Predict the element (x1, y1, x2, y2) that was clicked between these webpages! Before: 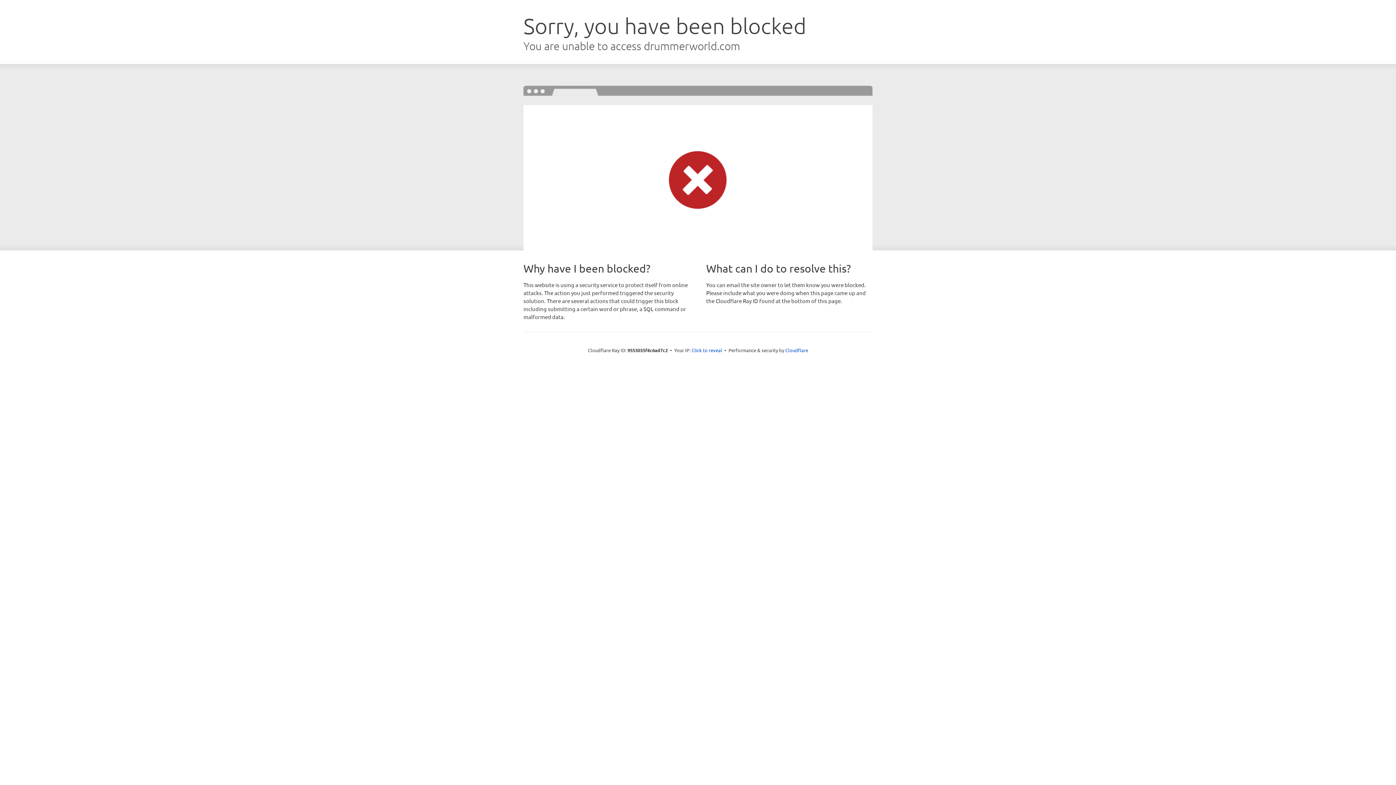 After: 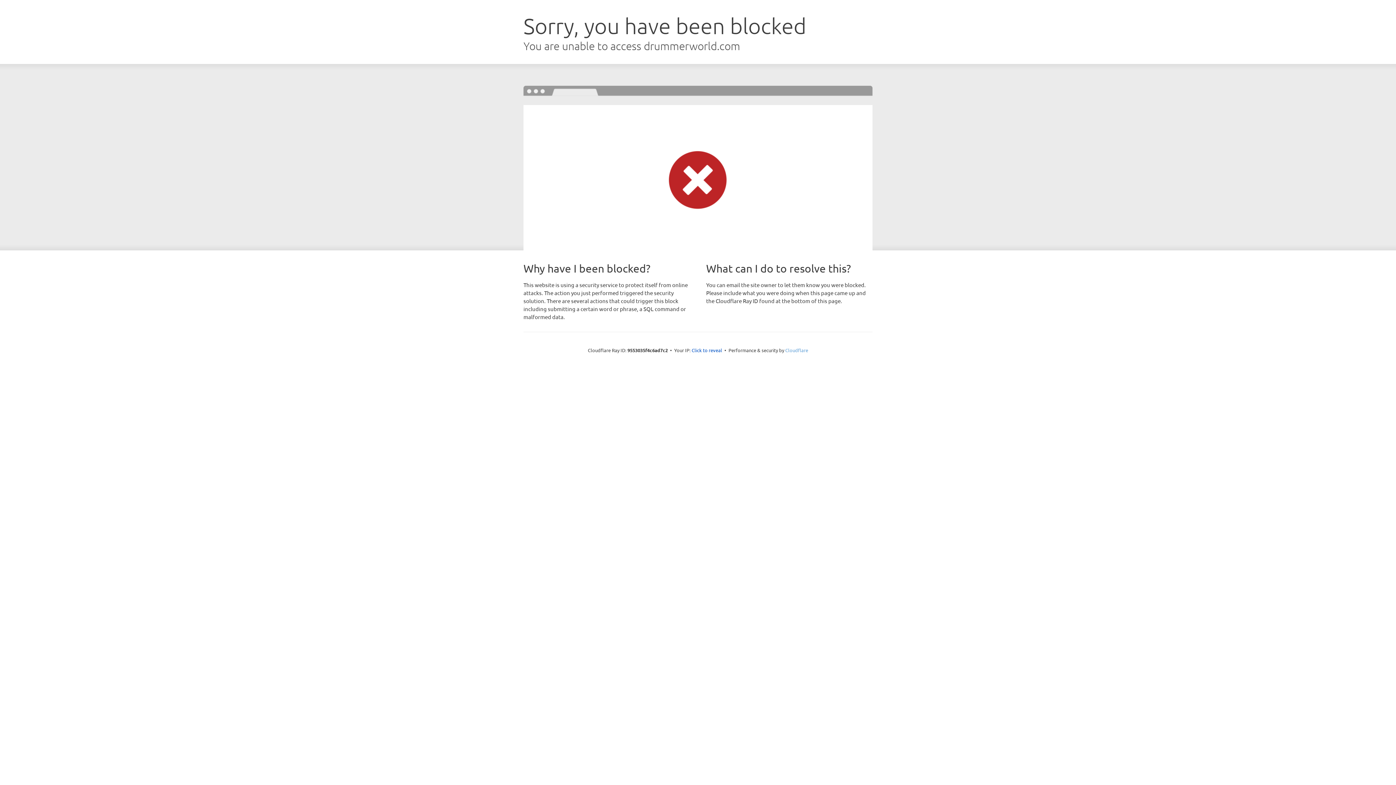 Action: label: Cloudflare bbox: (785, 347, 808, 353)